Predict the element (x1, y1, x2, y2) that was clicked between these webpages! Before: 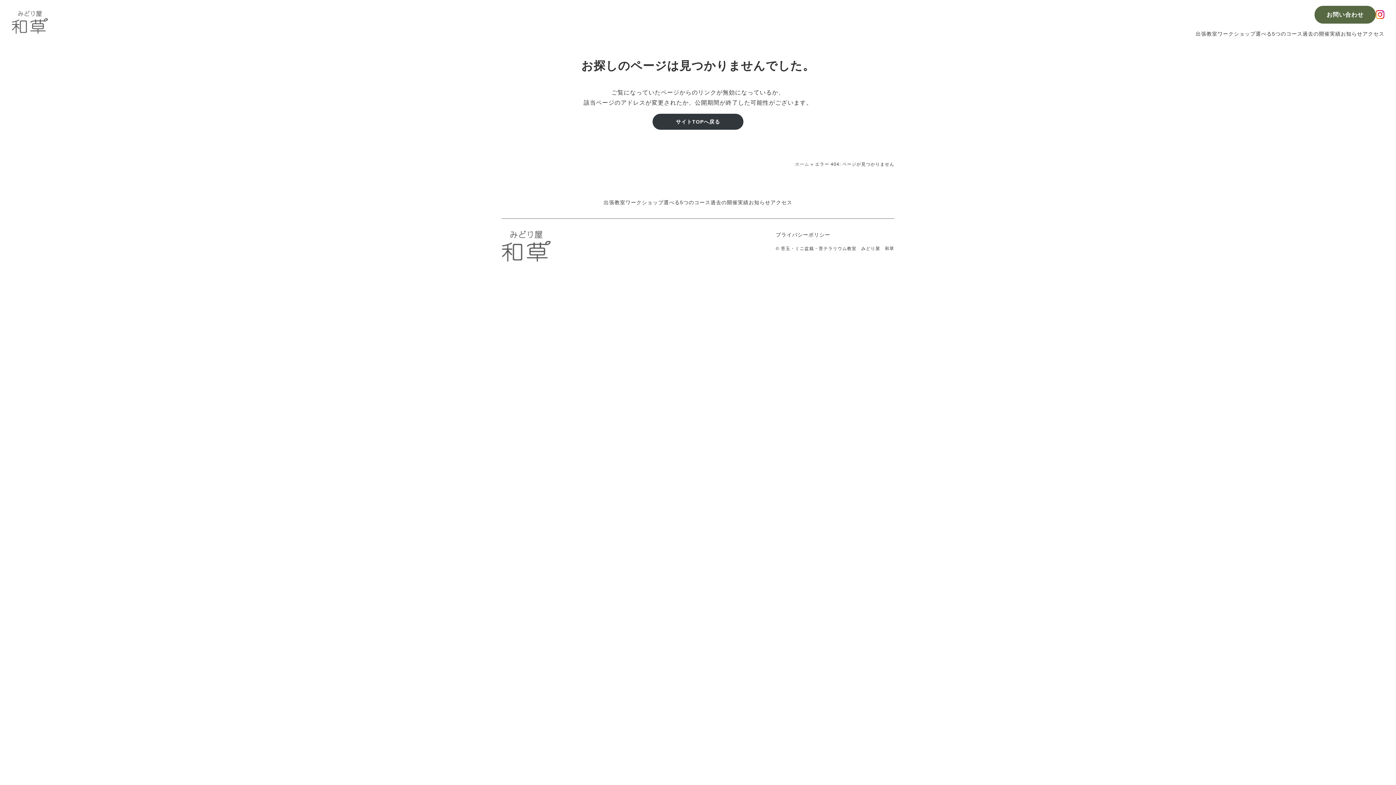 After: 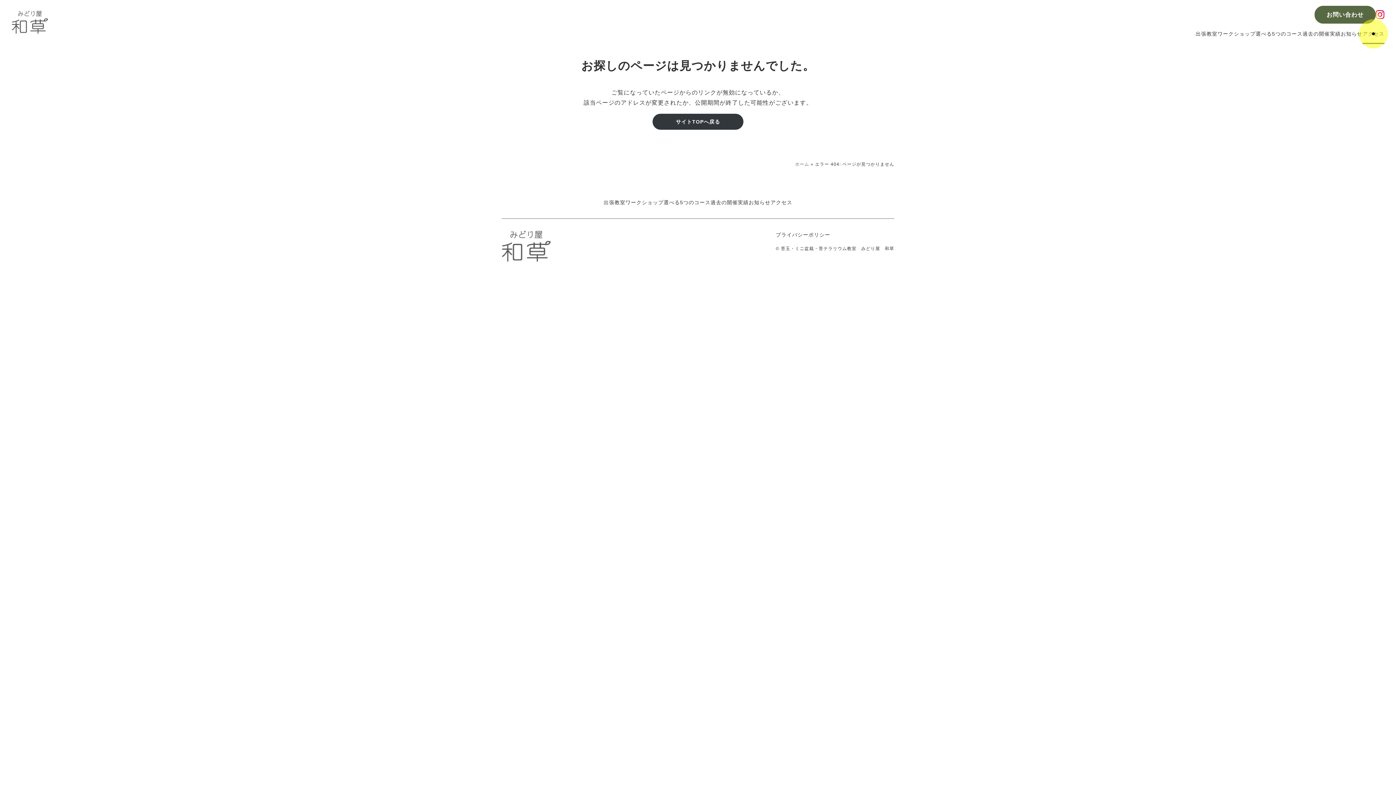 Action: label: アクセス bbox: (1362, 29, 1384, 38)